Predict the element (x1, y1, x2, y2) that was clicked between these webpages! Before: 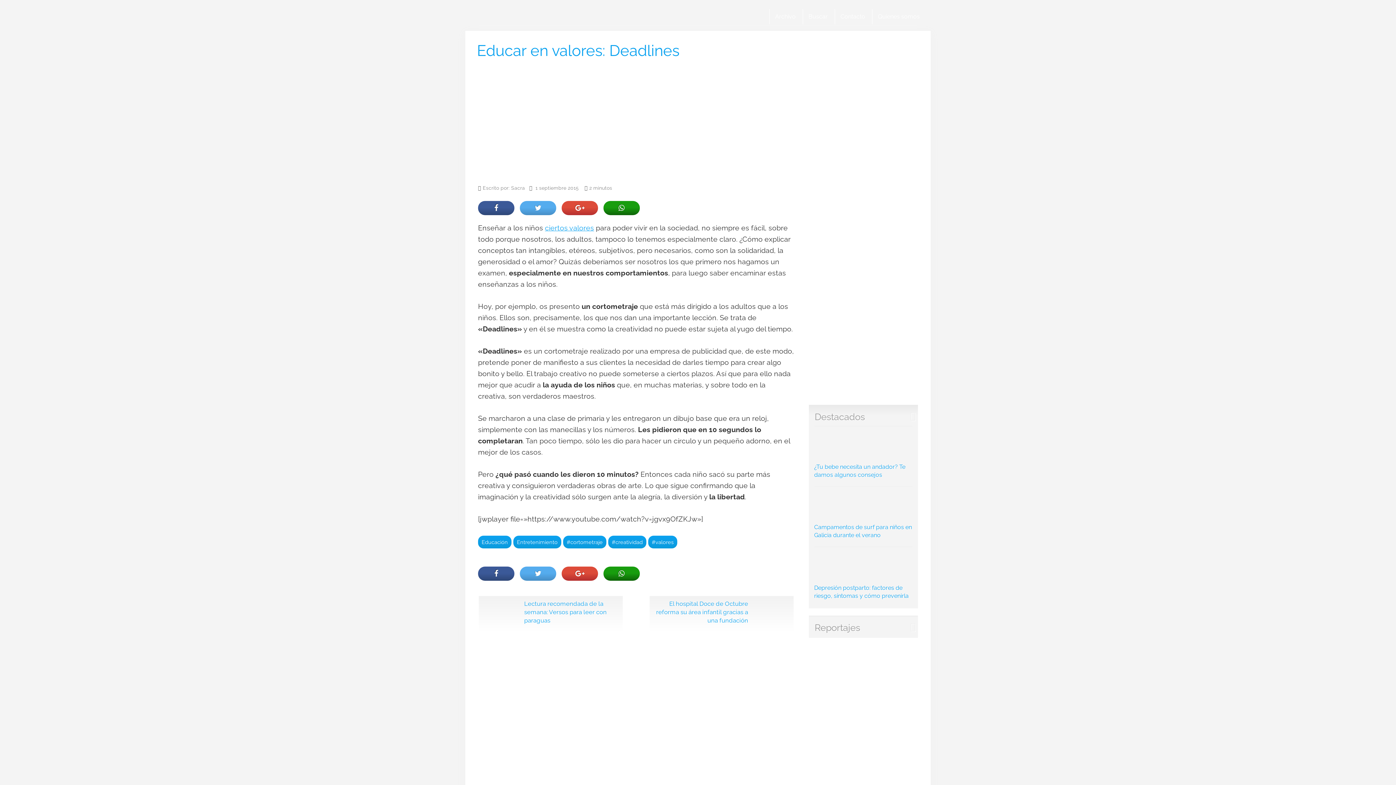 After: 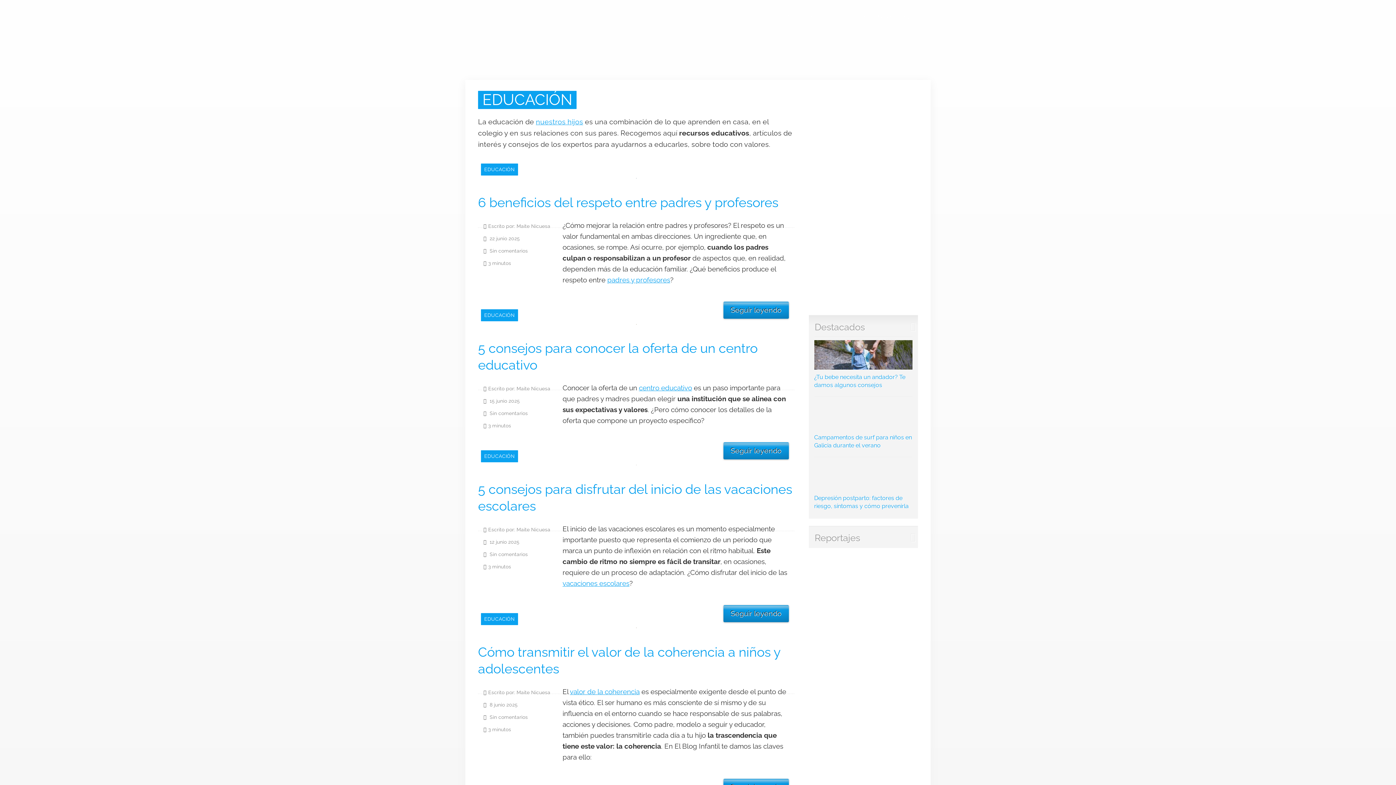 Action: bbox: (478, 536, 511, 548) label: Educación